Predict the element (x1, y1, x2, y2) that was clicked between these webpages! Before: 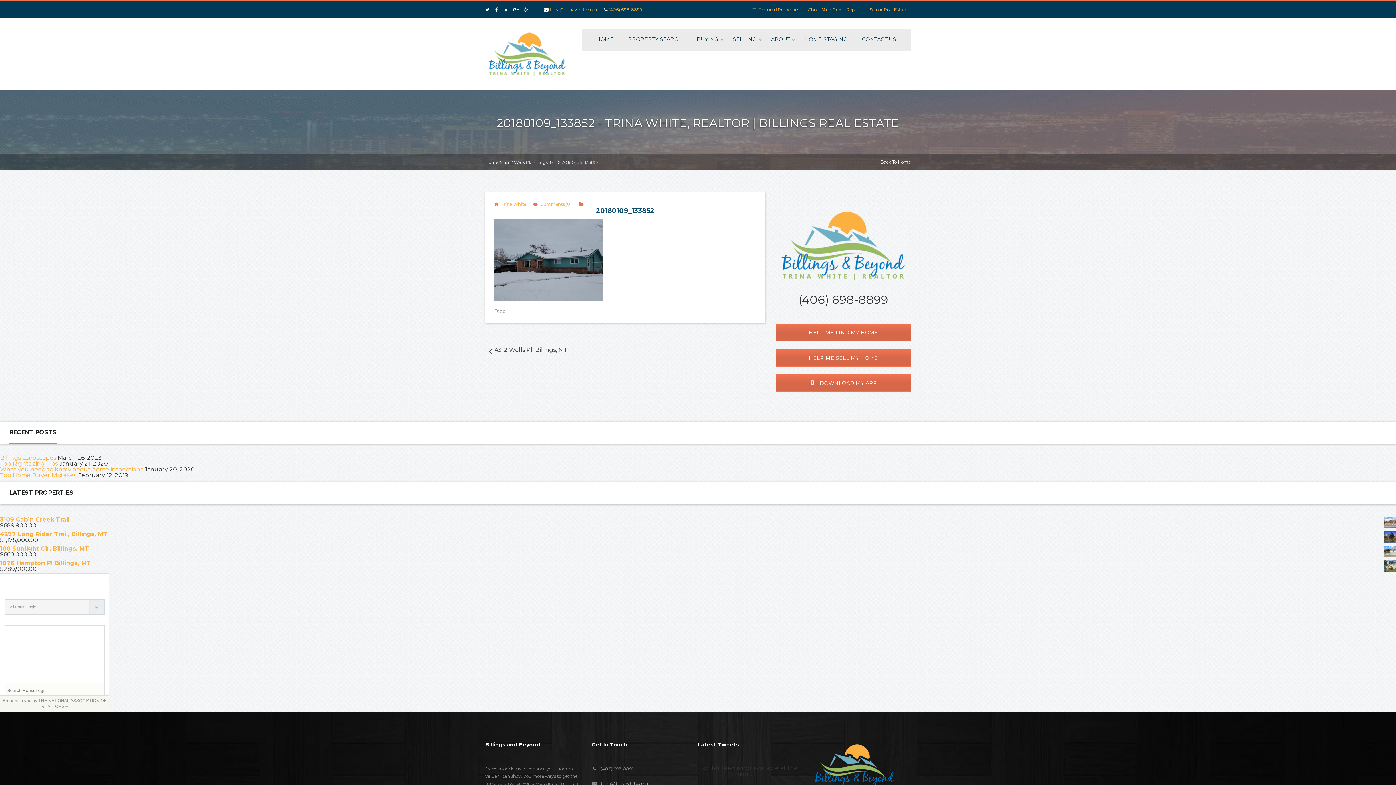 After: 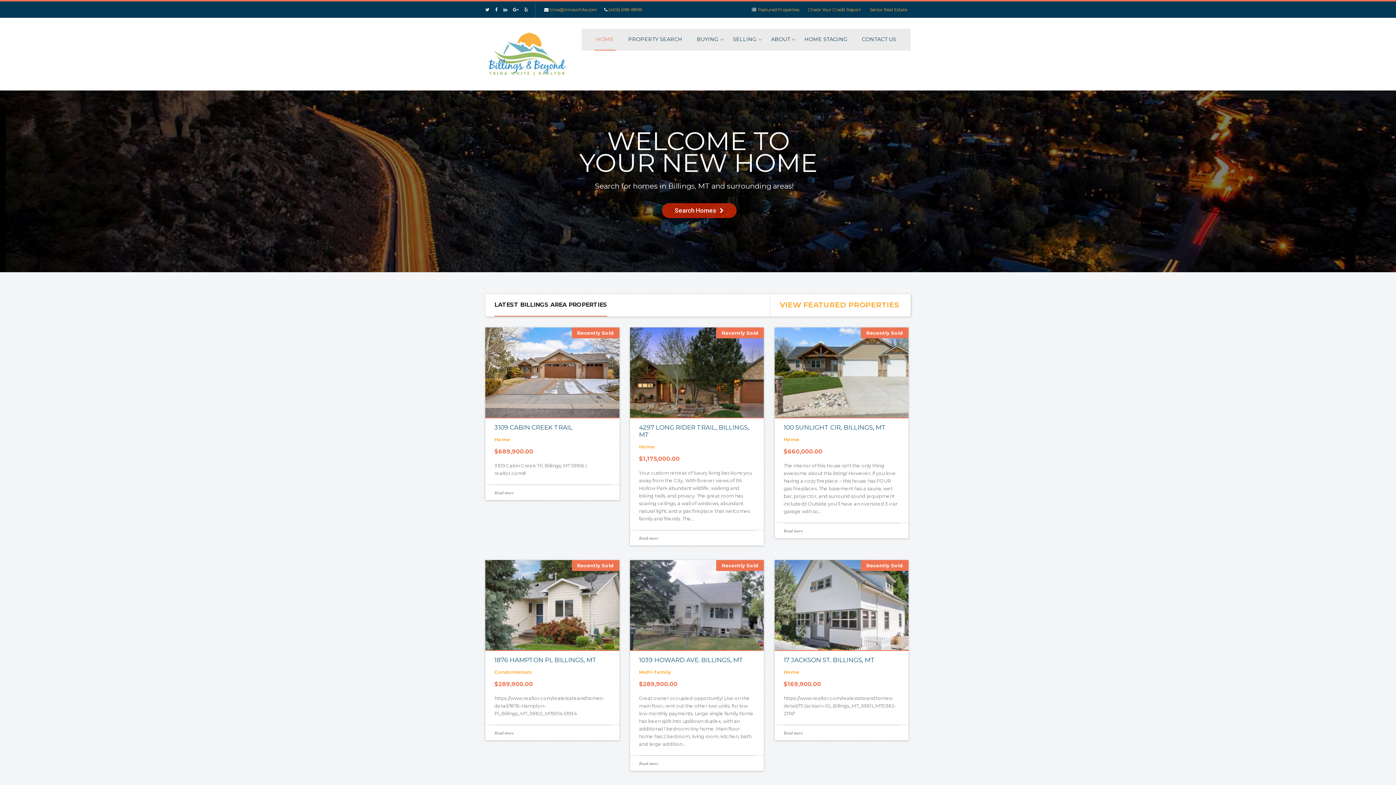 Action: bbox: (594, 28, 615, 50) label: HOME